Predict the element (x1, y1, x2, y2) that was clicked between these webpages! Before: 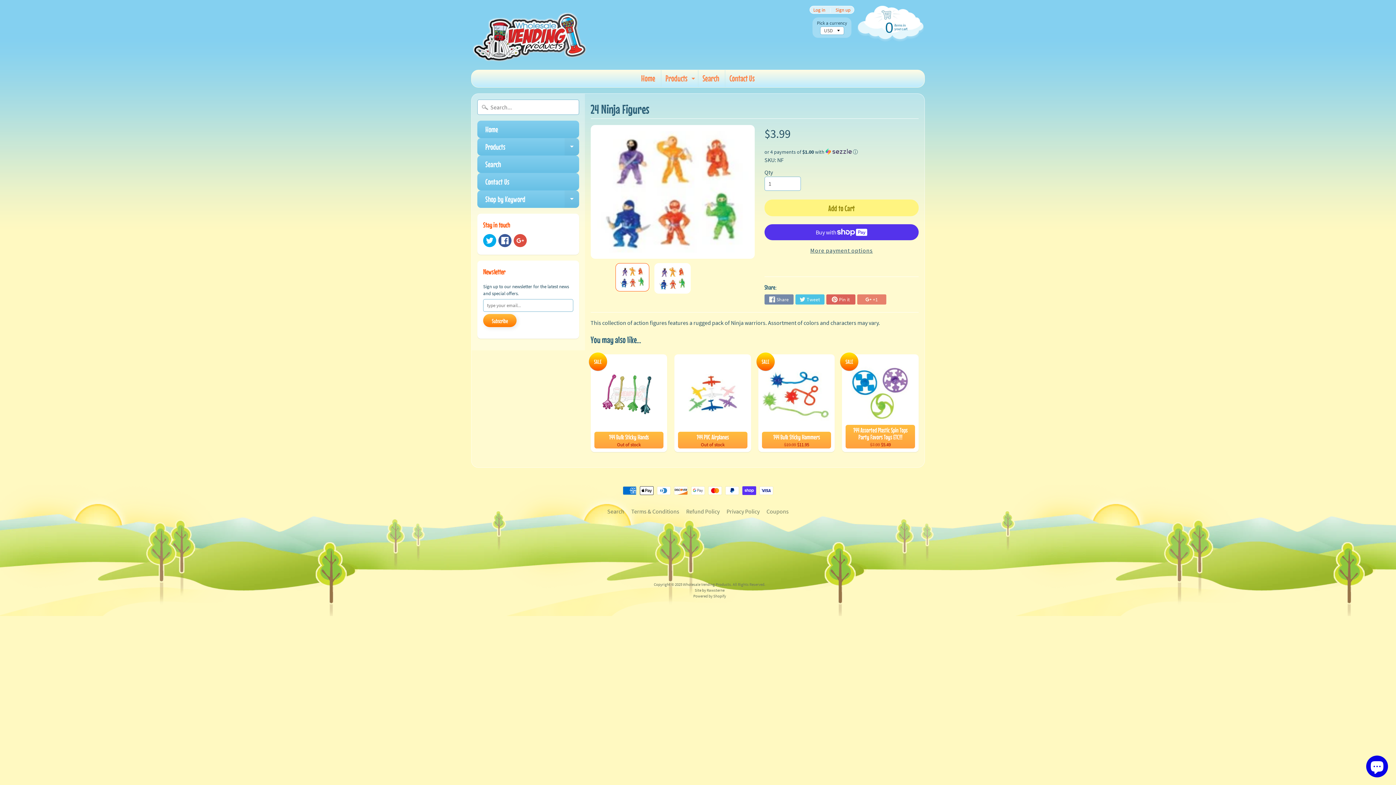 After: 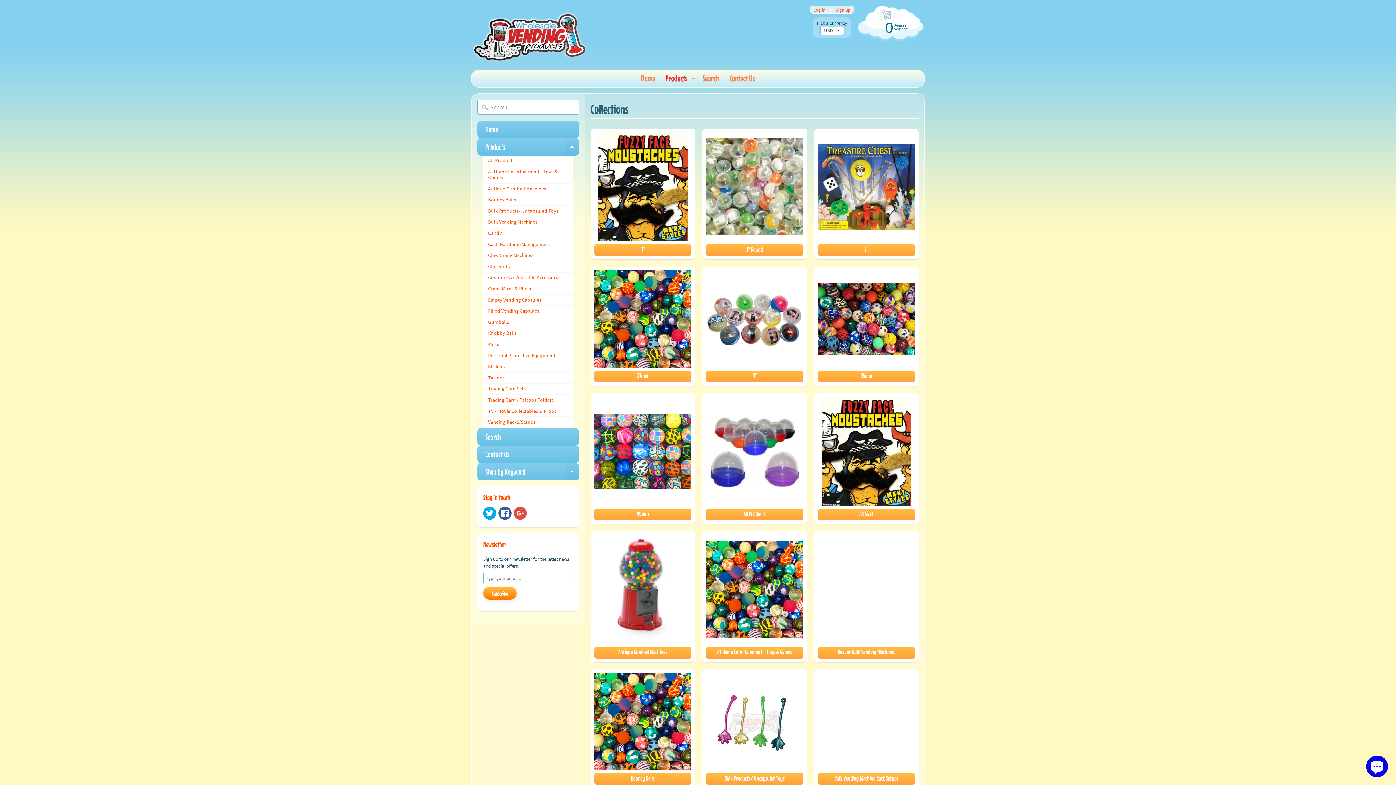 Action: bbox: (689, 70, 696, 87) label: Expand child menu